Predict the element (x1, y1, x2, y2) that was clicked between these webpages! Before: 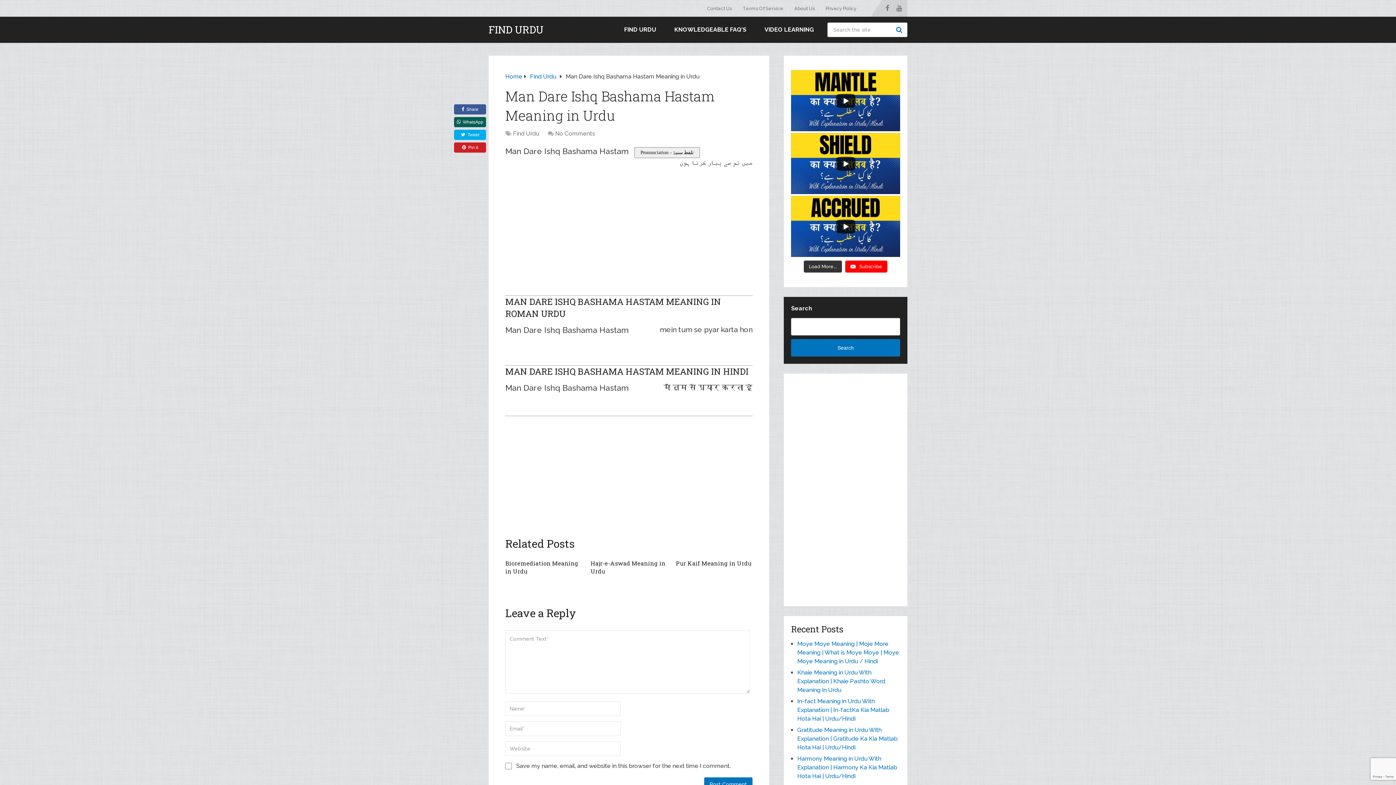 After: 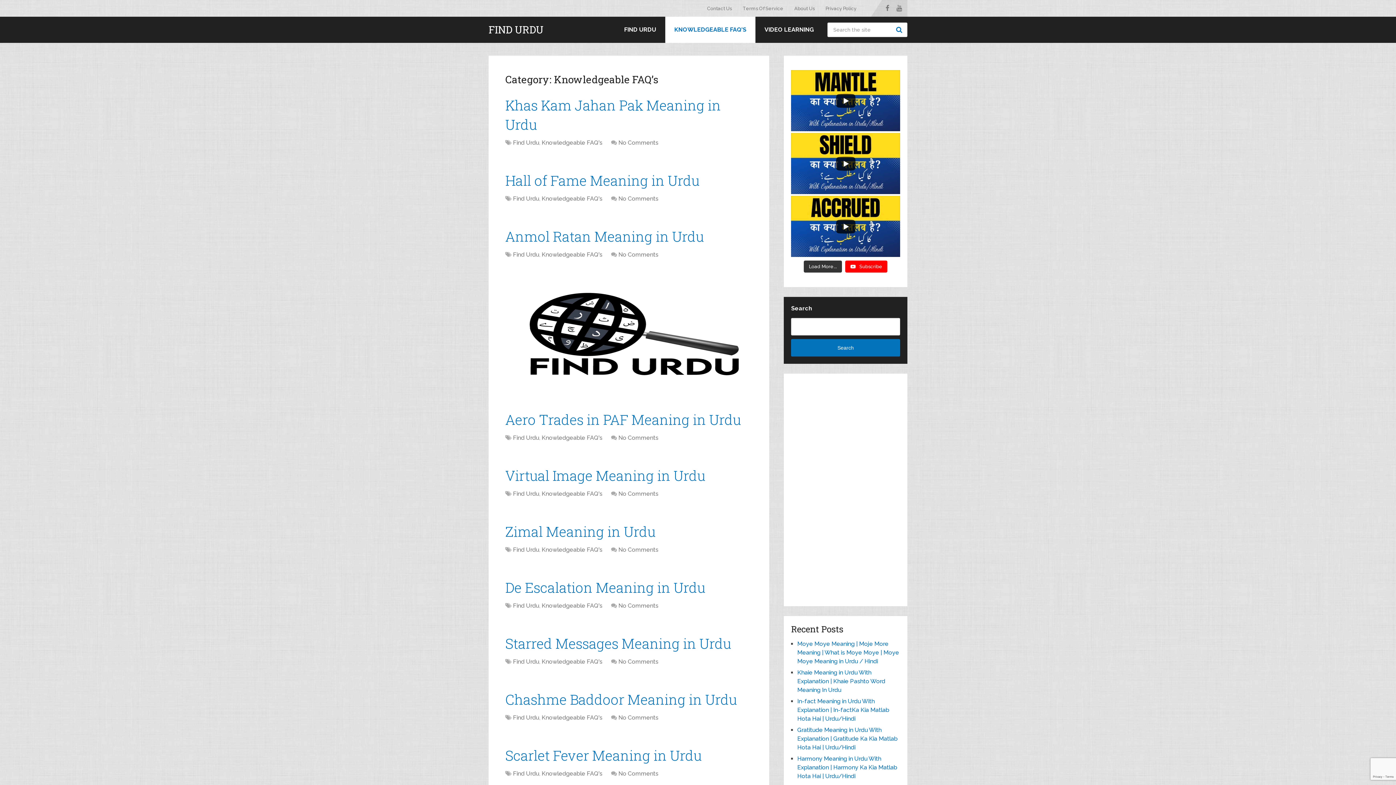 Action: label: KNOWLEDGEABLE FAQ’S bbox: (665, 16, 755, 42)